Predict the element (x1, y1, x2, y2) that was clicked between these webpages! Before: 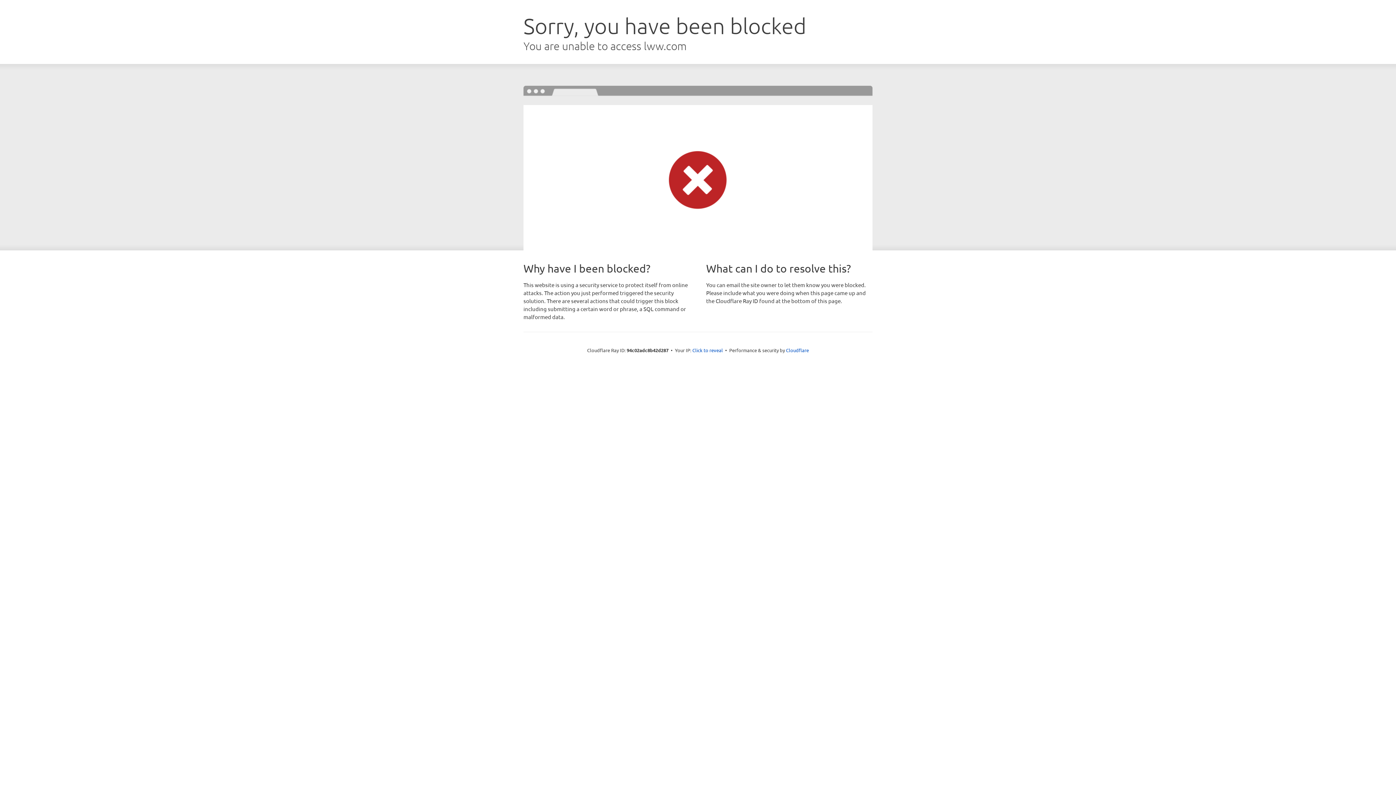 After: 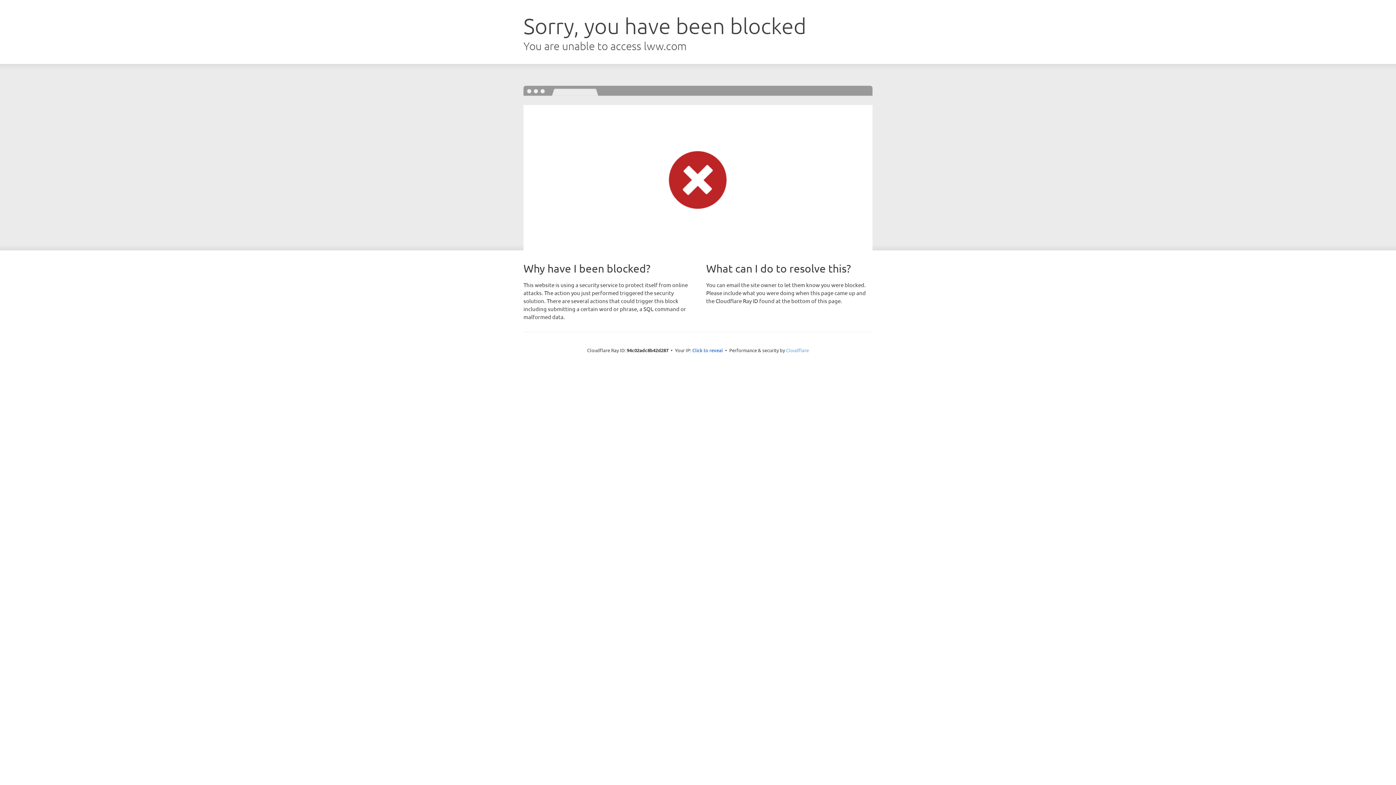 Action: bbox: (786, 347, 809, 353) label: Cloudflare